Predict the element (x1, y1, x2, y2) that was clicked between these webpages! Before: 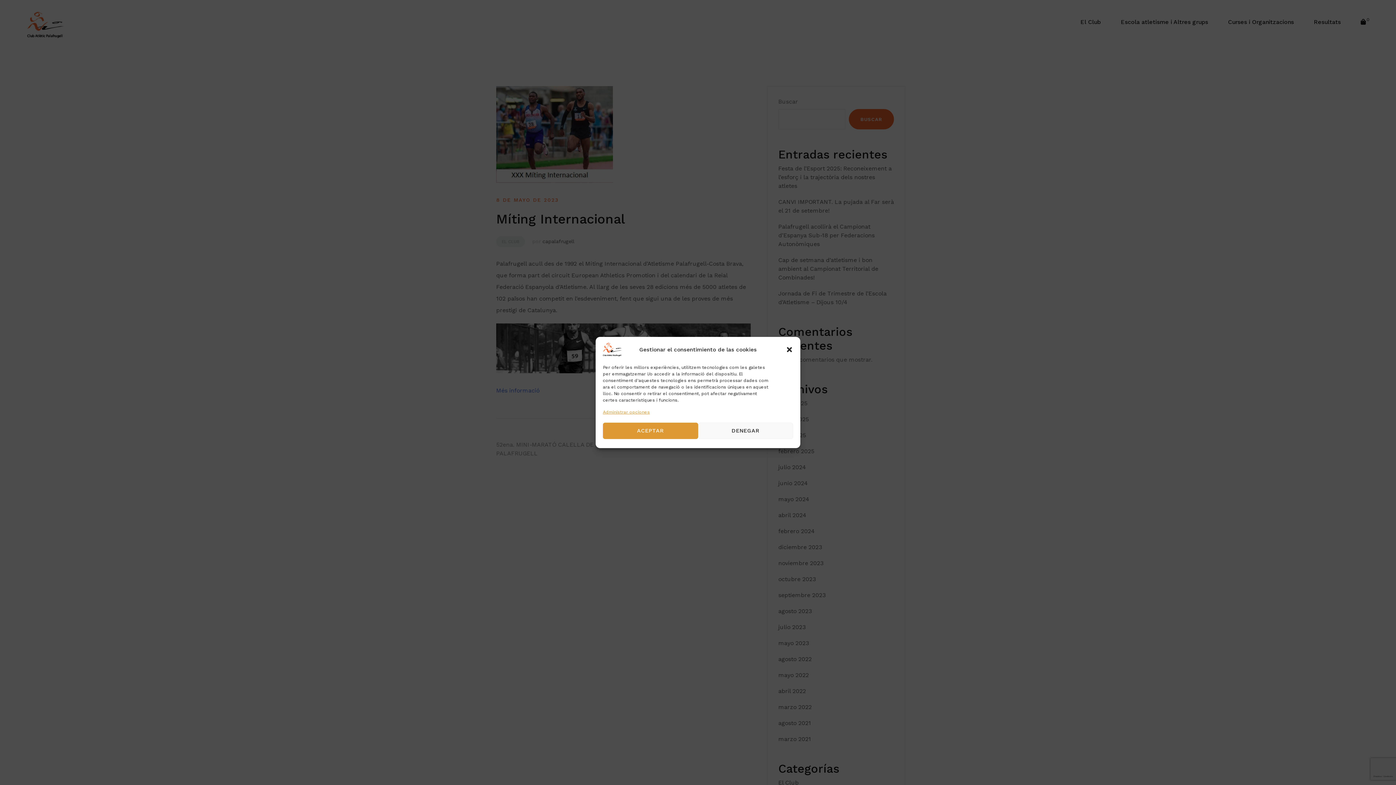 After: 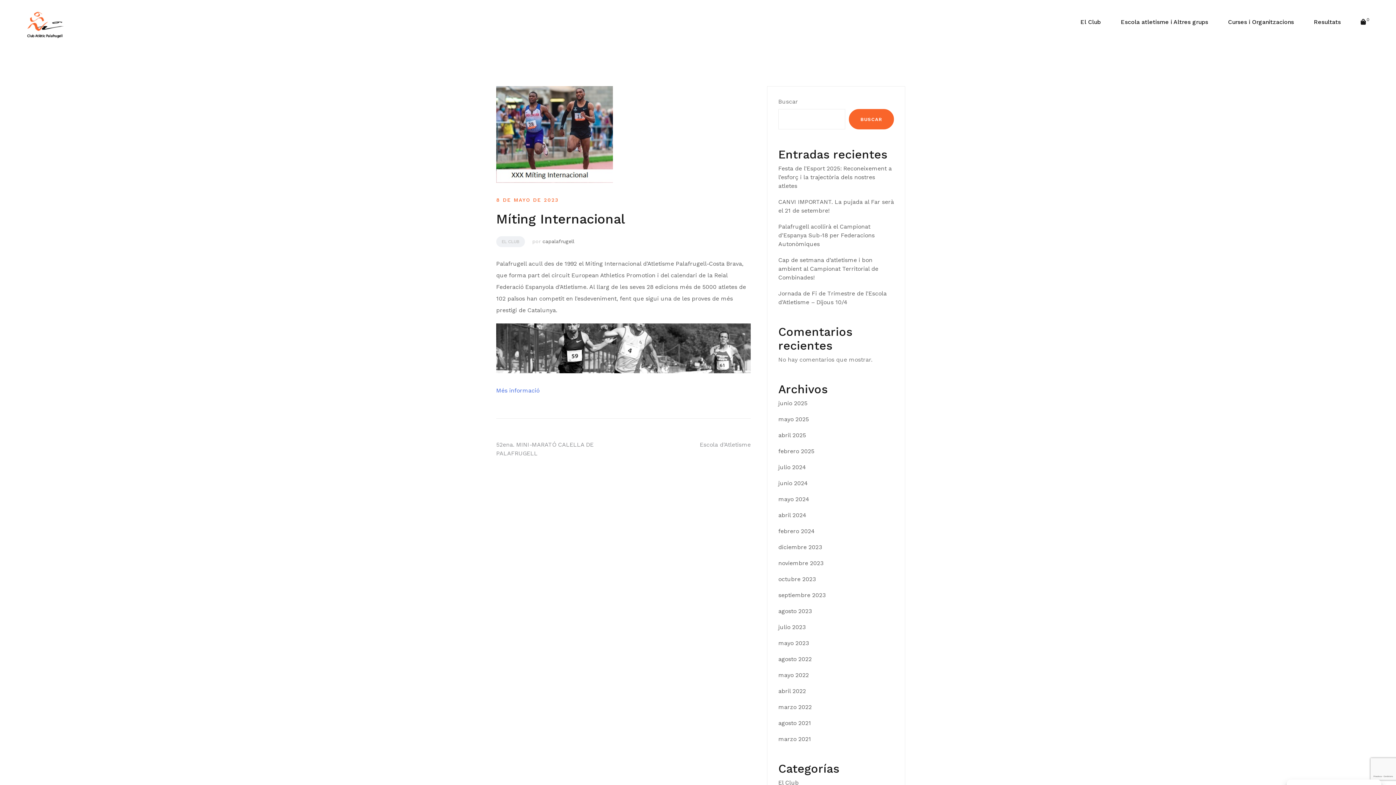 Action: bbox: (603, 422, 698, 439) label: ACEPTAR